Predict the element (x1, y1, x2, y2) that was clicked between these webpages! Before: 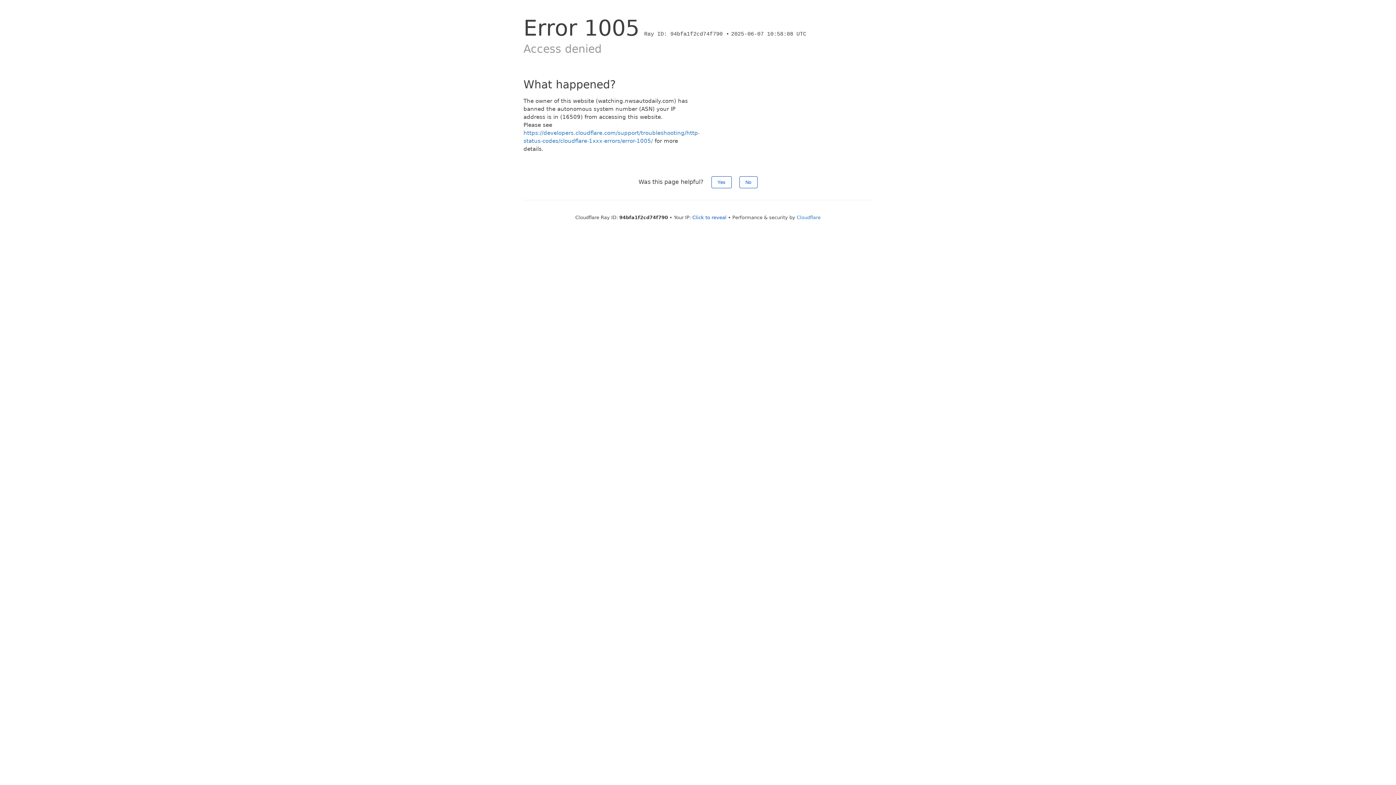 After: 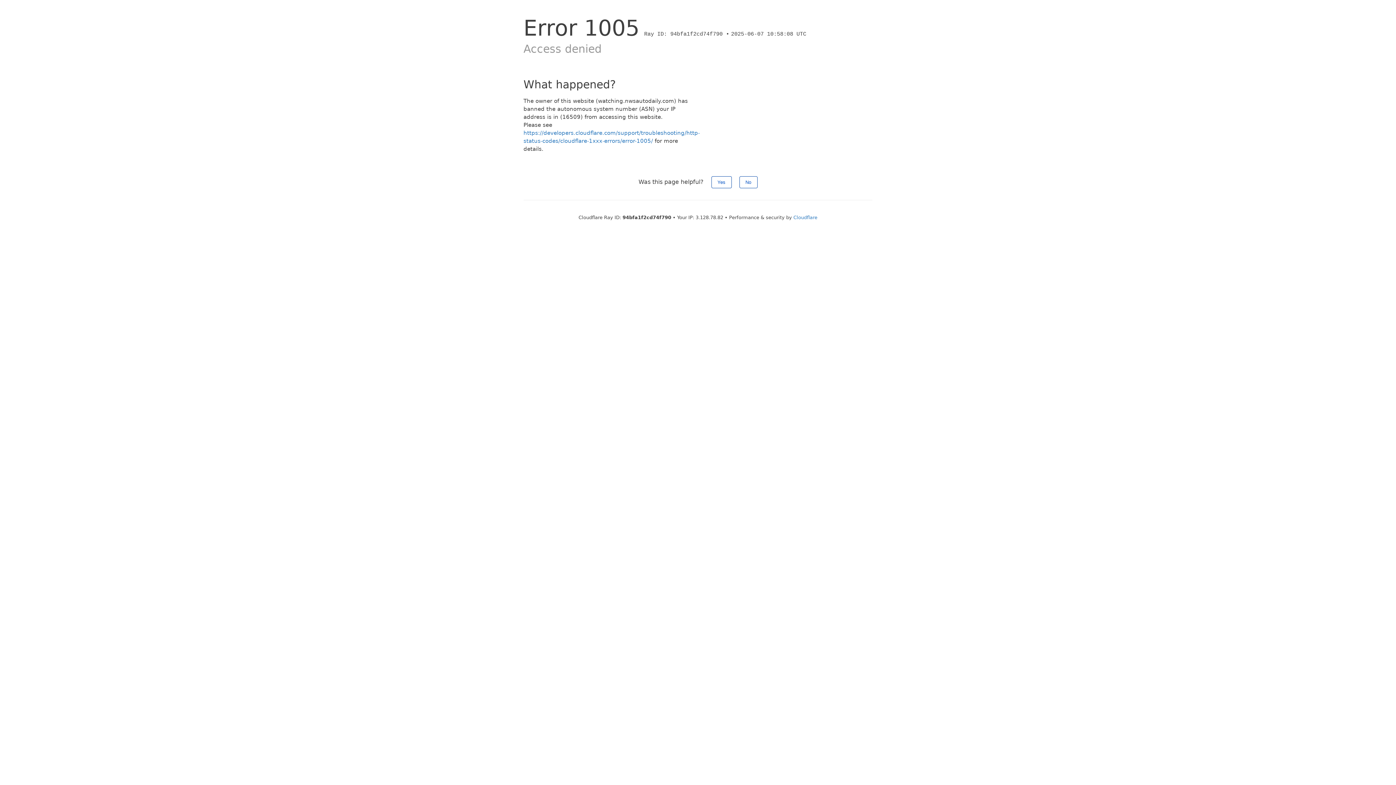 Action: label: Click to reveal bbox: (692, 214, 726, 220)